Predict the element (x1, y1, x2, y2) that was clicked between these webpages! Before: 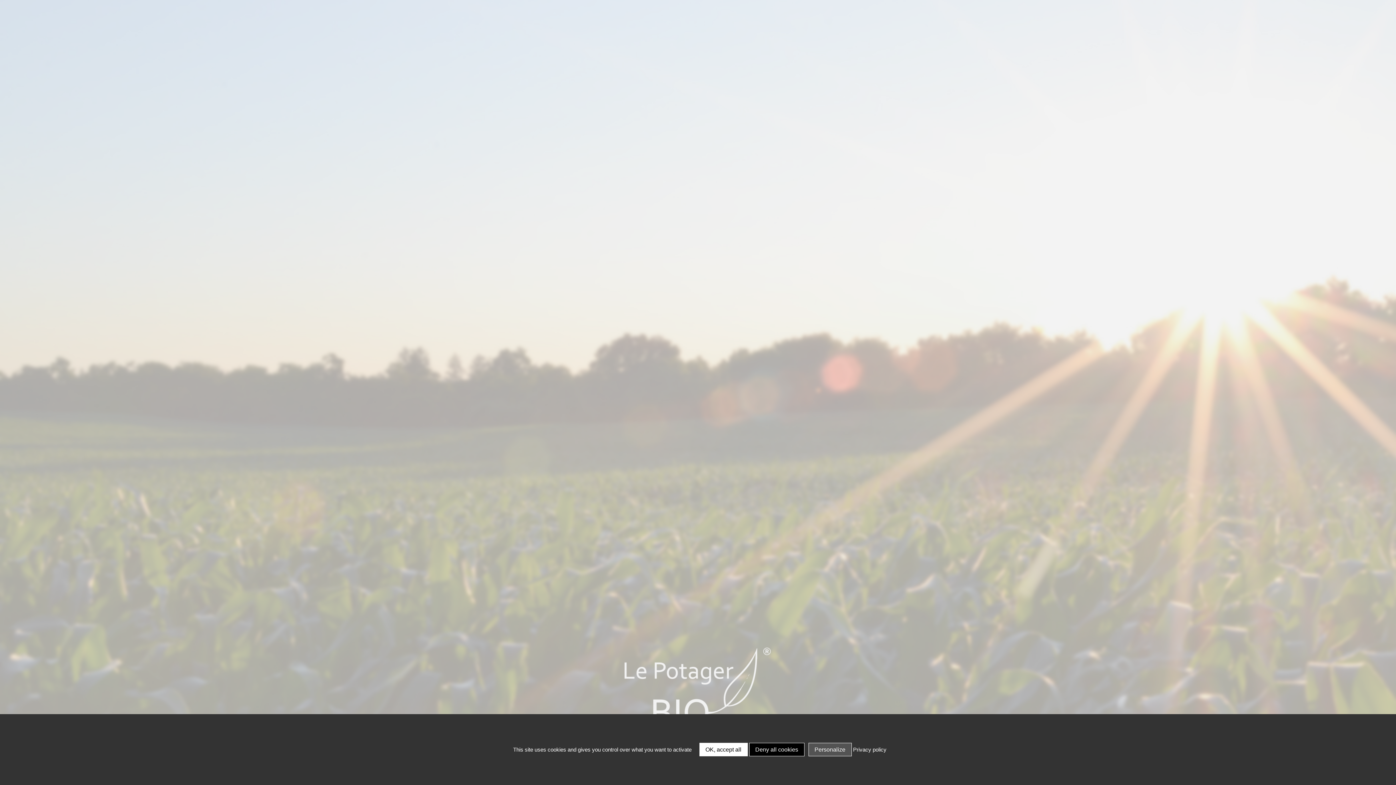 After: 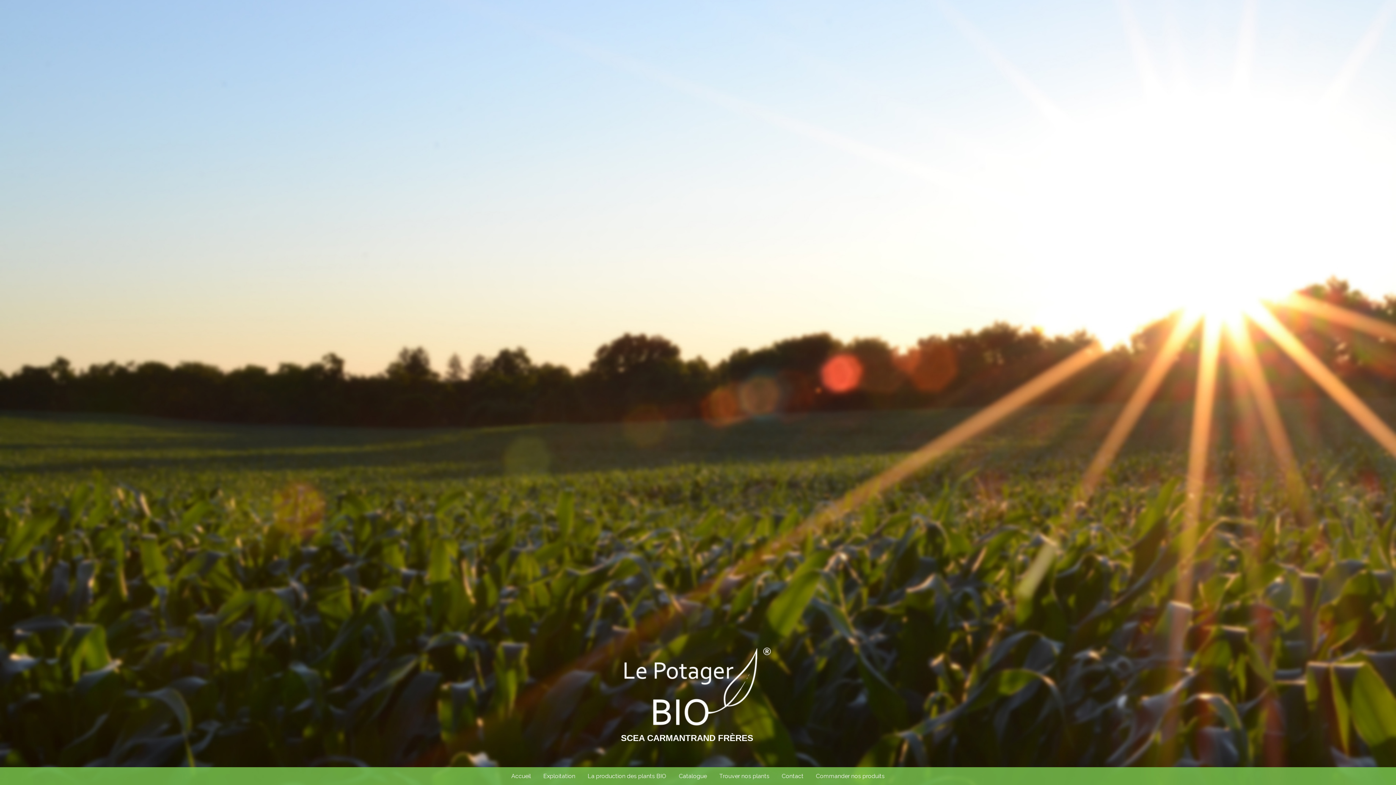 Action: label: OK, accept all bbox: (699, 743, 747, 756)